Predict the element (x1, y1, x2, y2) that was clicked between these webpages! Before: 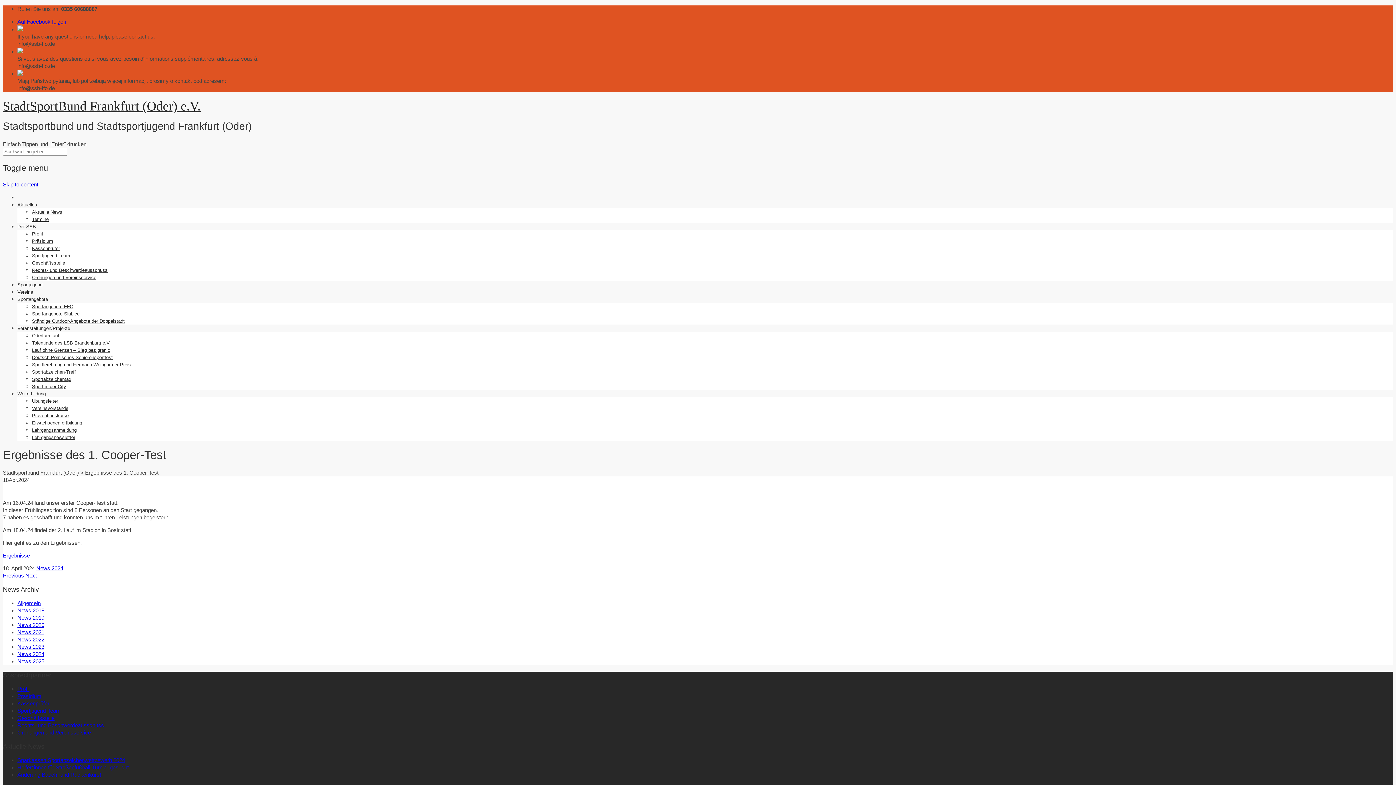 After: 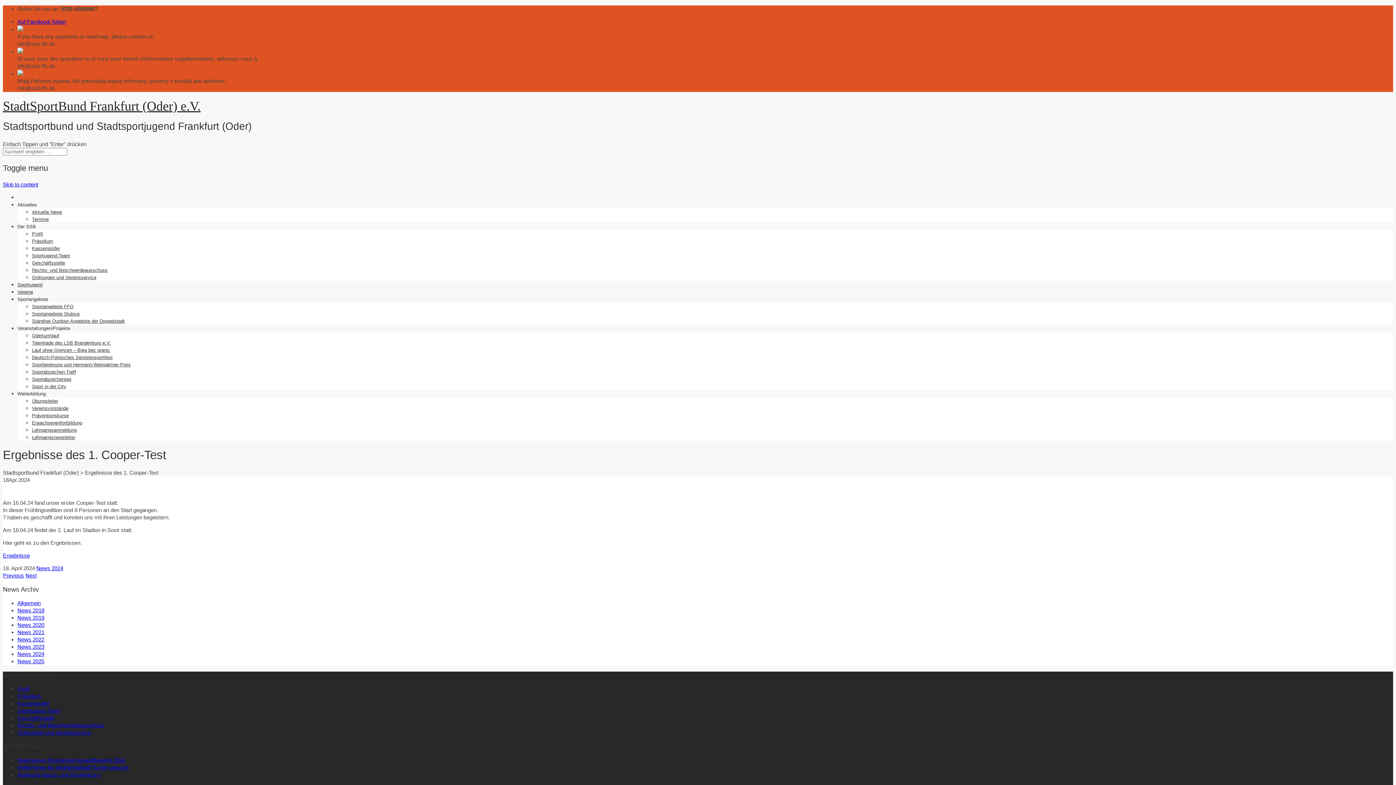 Action: bbox: (17, 223, 36, 229) label: Der SSB